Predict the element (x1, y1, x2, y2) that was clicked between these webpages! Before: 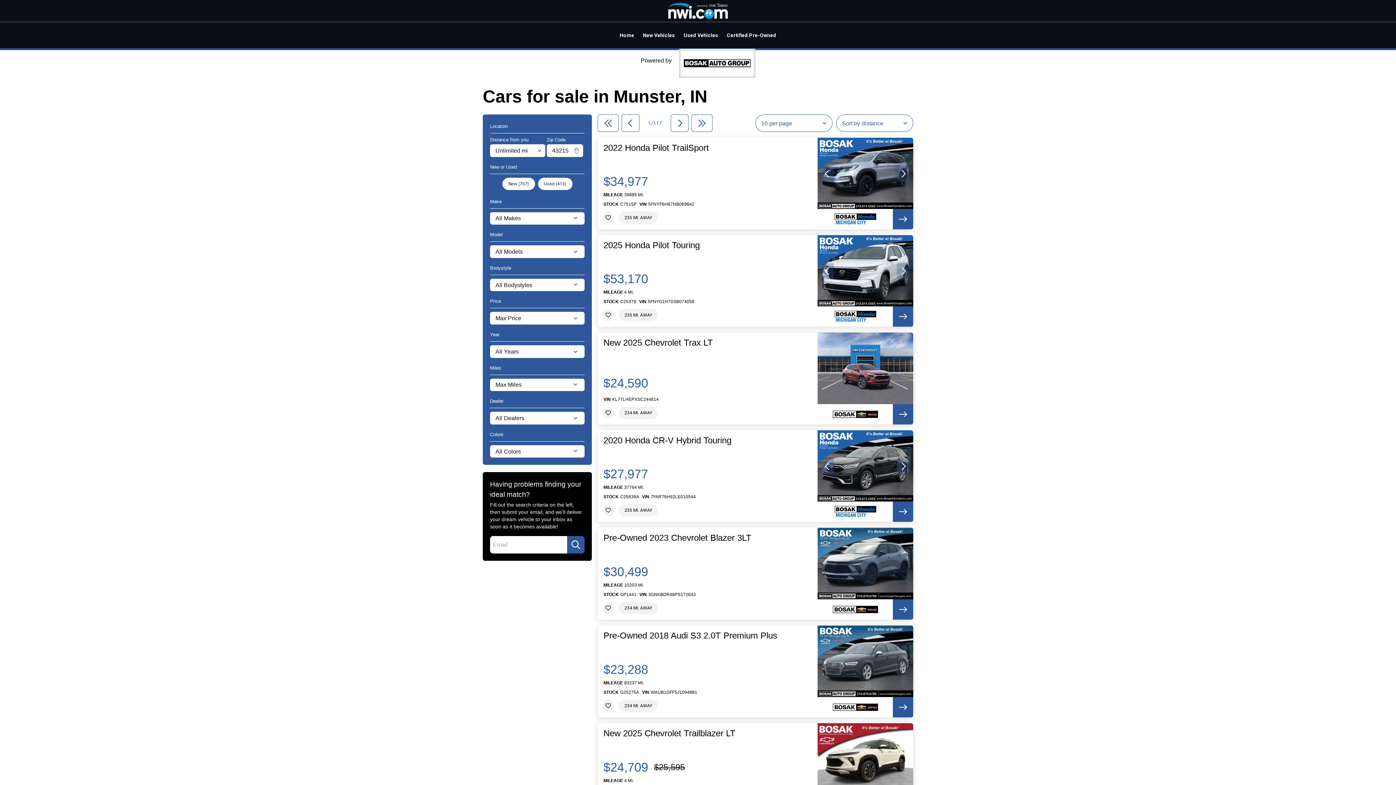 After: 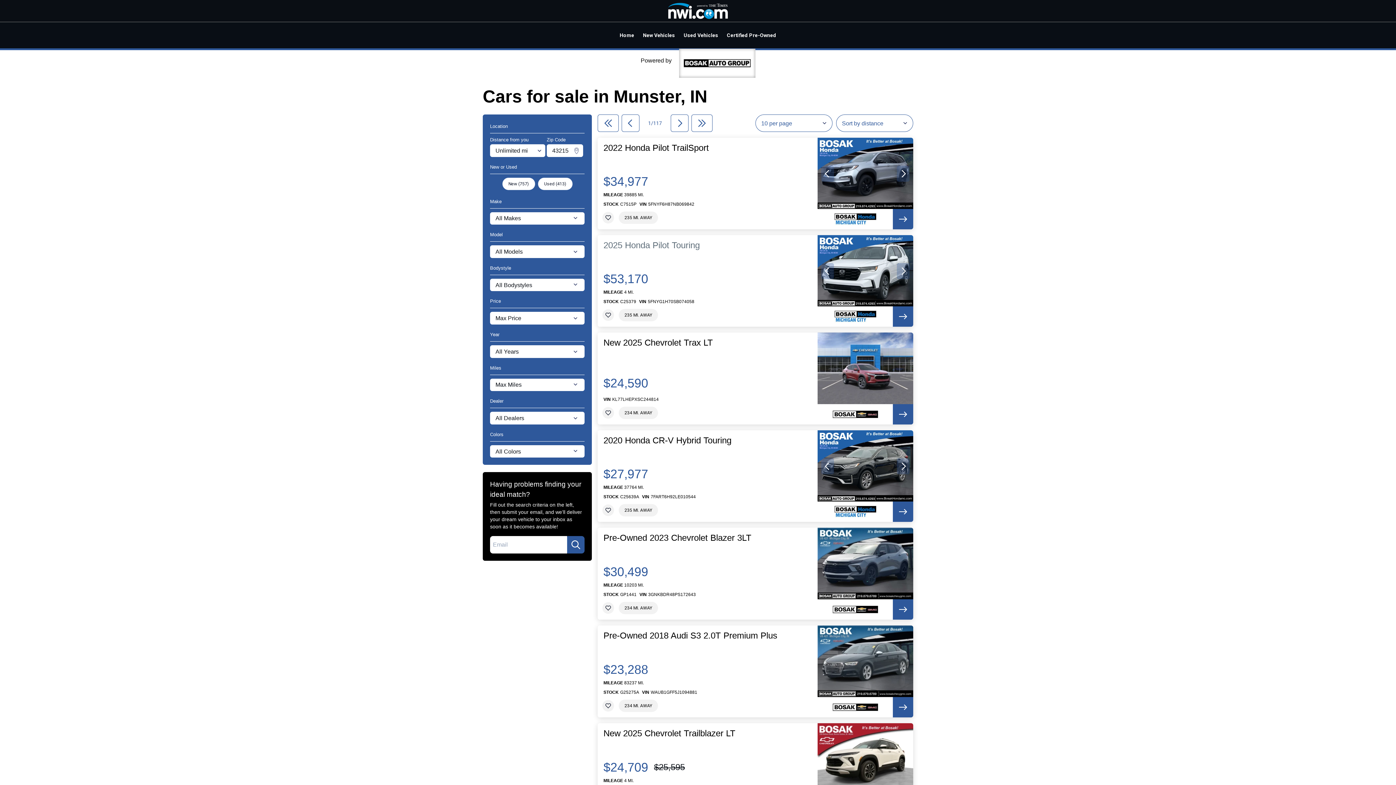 Action: label: 2025 Honda Pilot Touring bbox: (603, 241, 700, 249)